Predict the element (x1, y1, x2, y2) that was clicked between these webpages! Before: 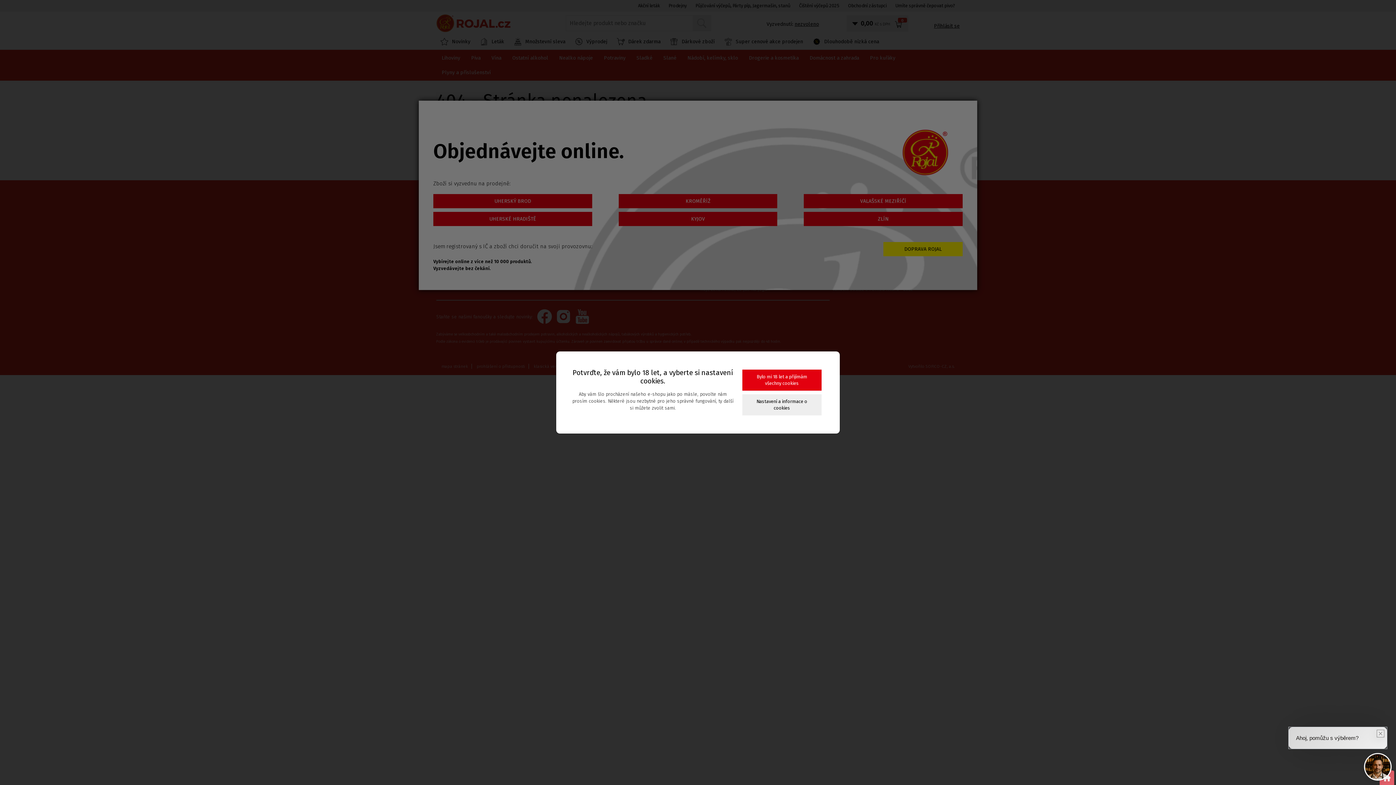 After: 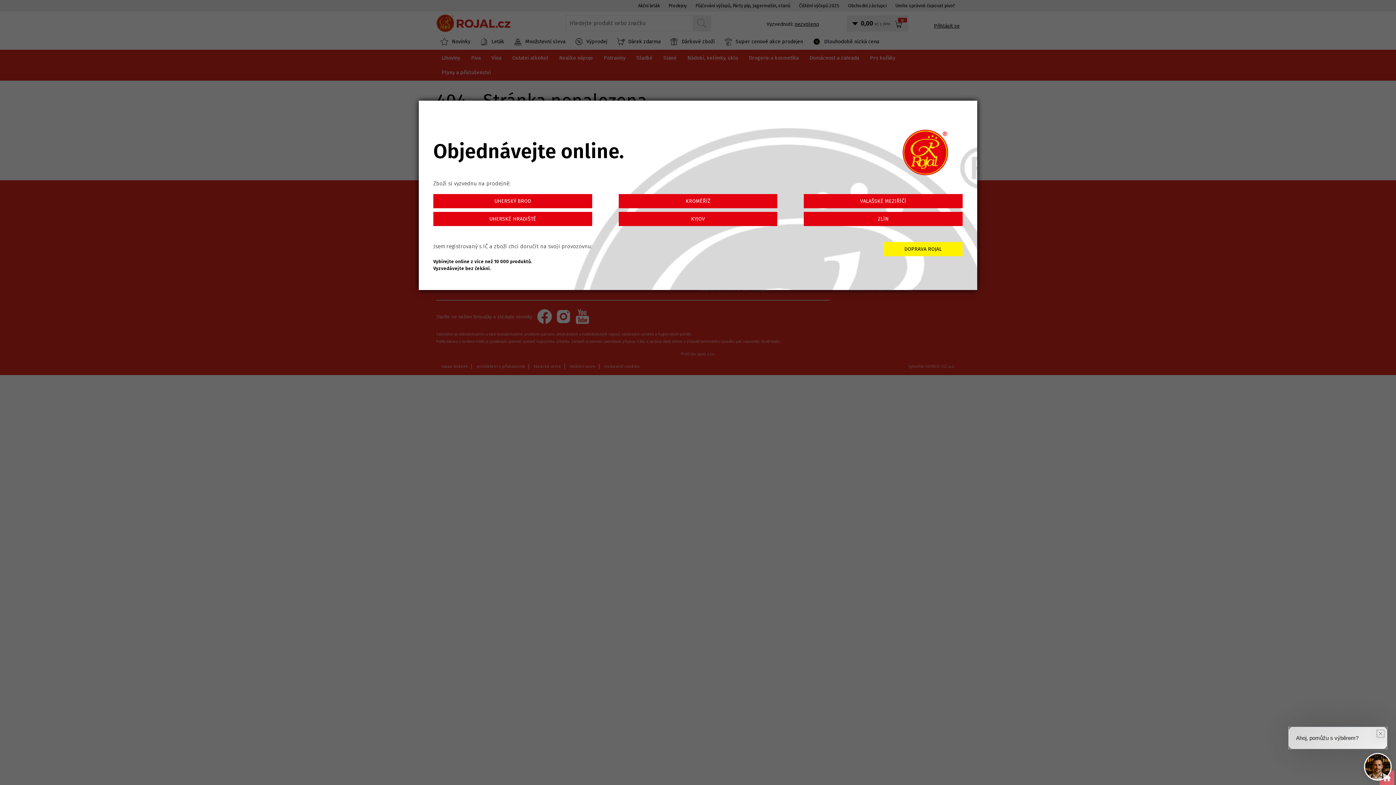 Action: label: Bylo mi 18 let a přijímám všechny cookies bbox: (742, 369, 821, 390)